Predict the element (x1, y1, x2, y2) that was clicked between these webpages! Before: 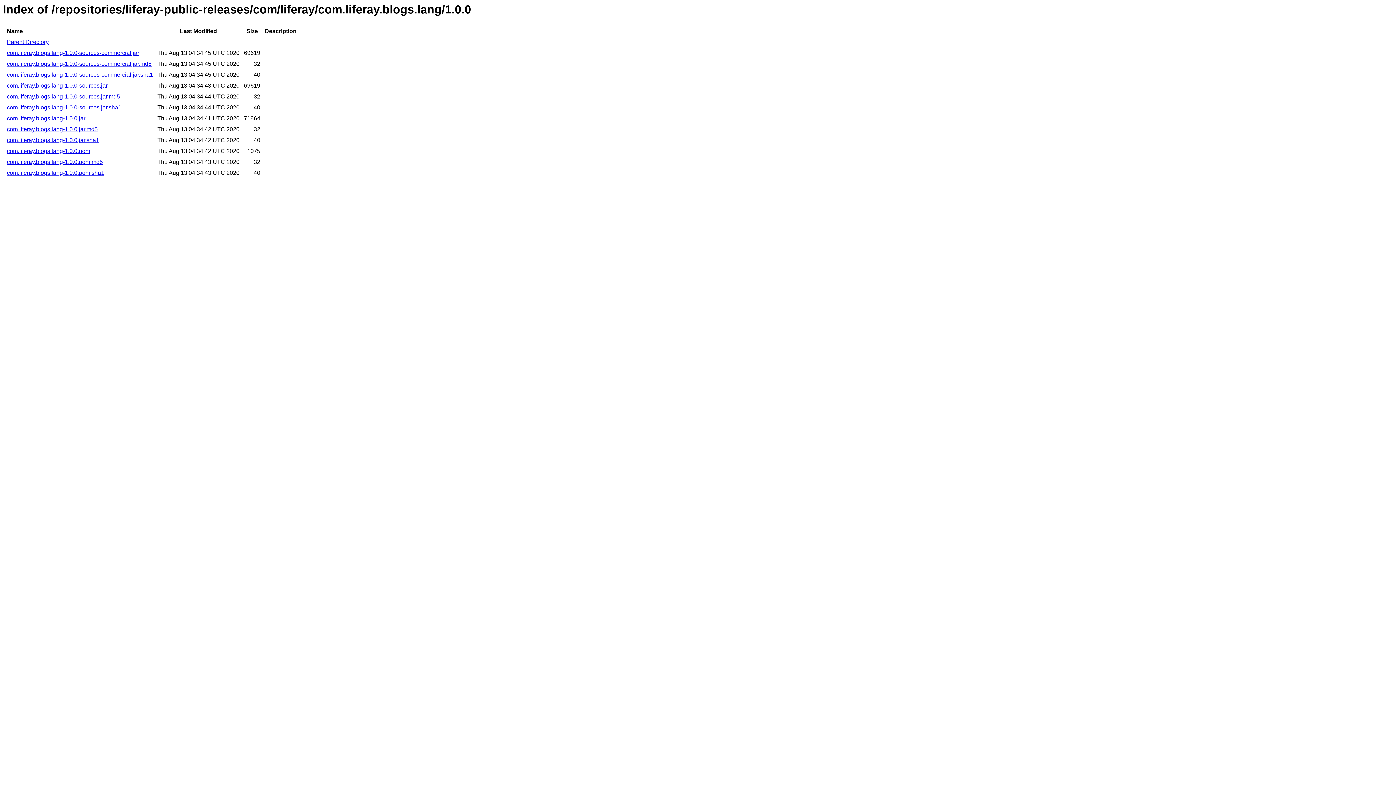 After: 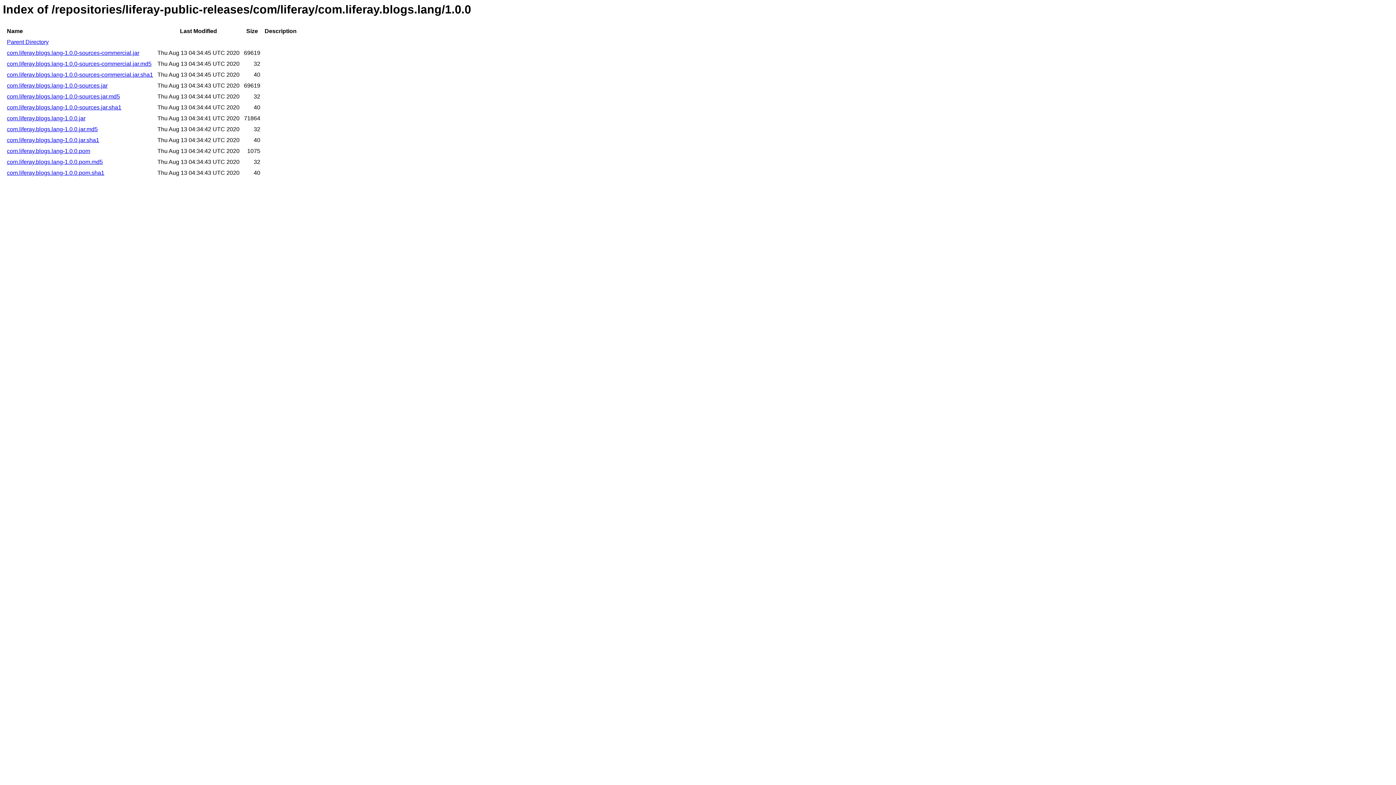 Action: bbox: (6, 169, 104, 176) label: com.liferay.blogs.lang-1.0.0.pom.sha1